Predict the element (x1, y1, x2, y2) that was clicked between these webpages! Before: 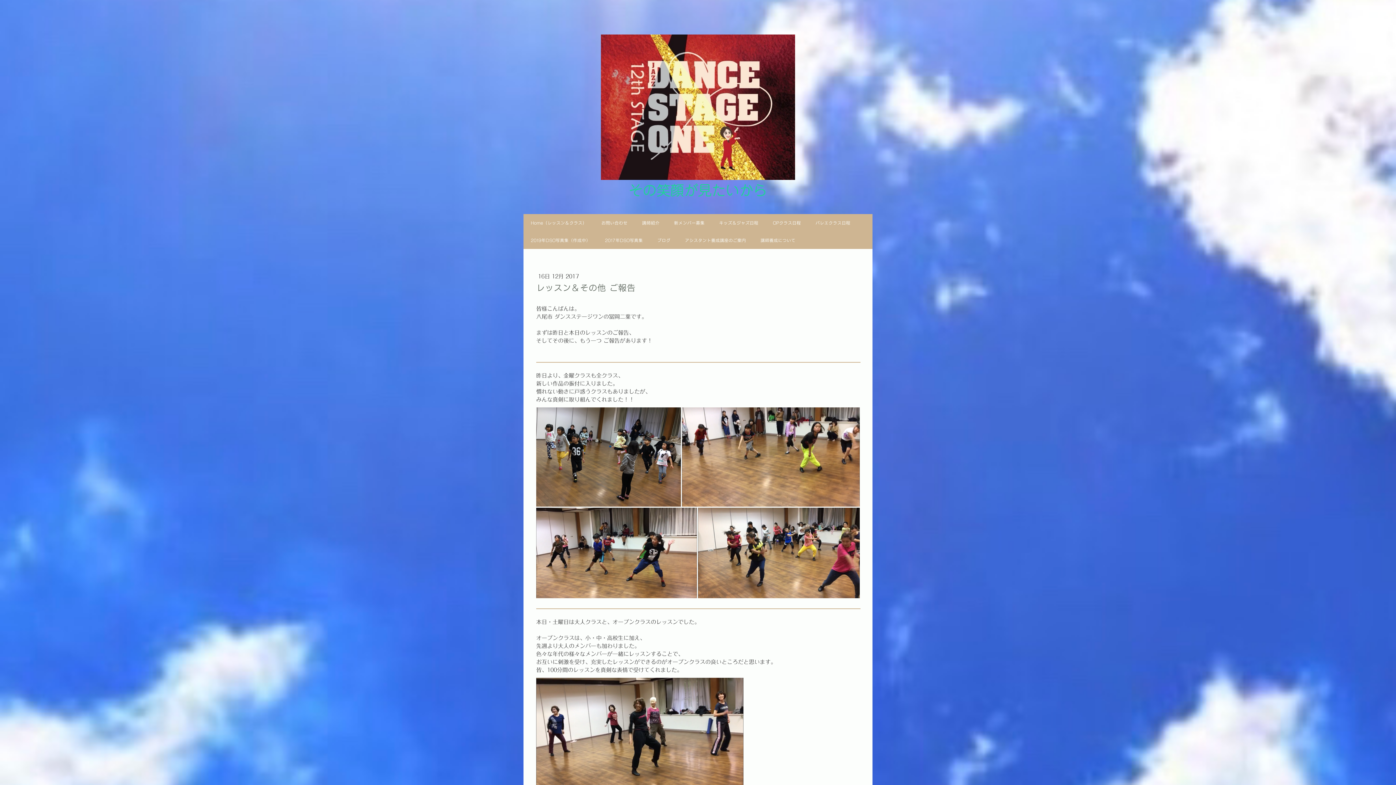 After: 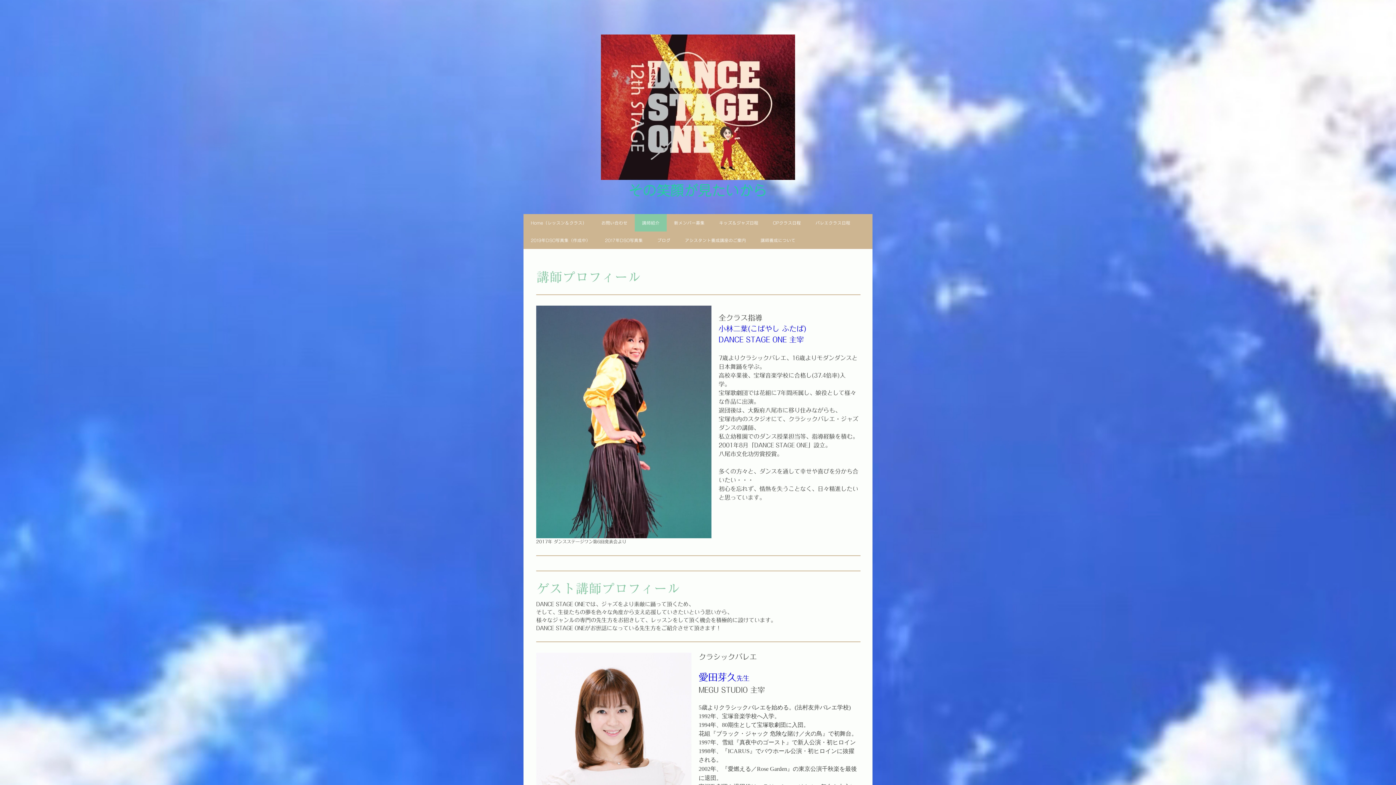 Action: bbox: (634, 214, 666, 231) label: 講師紹介